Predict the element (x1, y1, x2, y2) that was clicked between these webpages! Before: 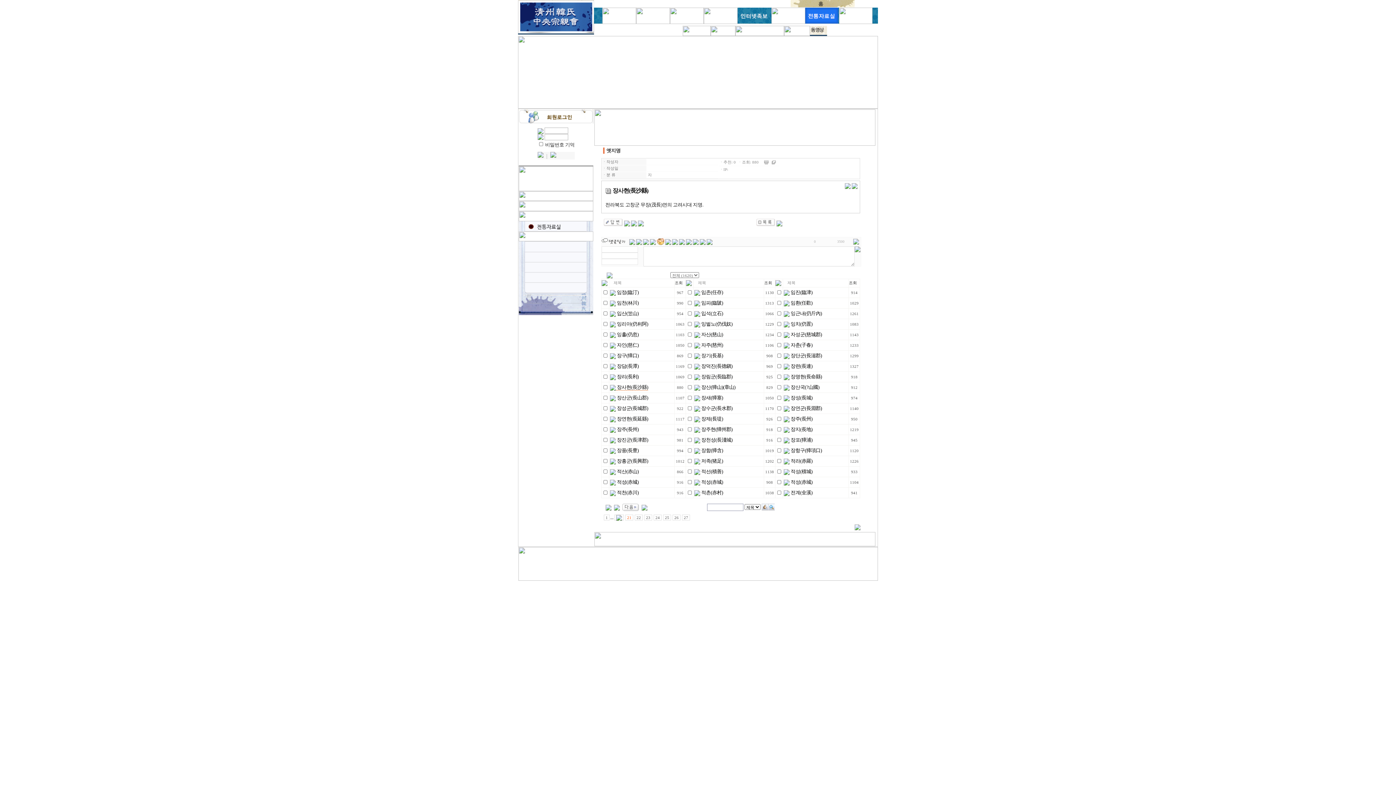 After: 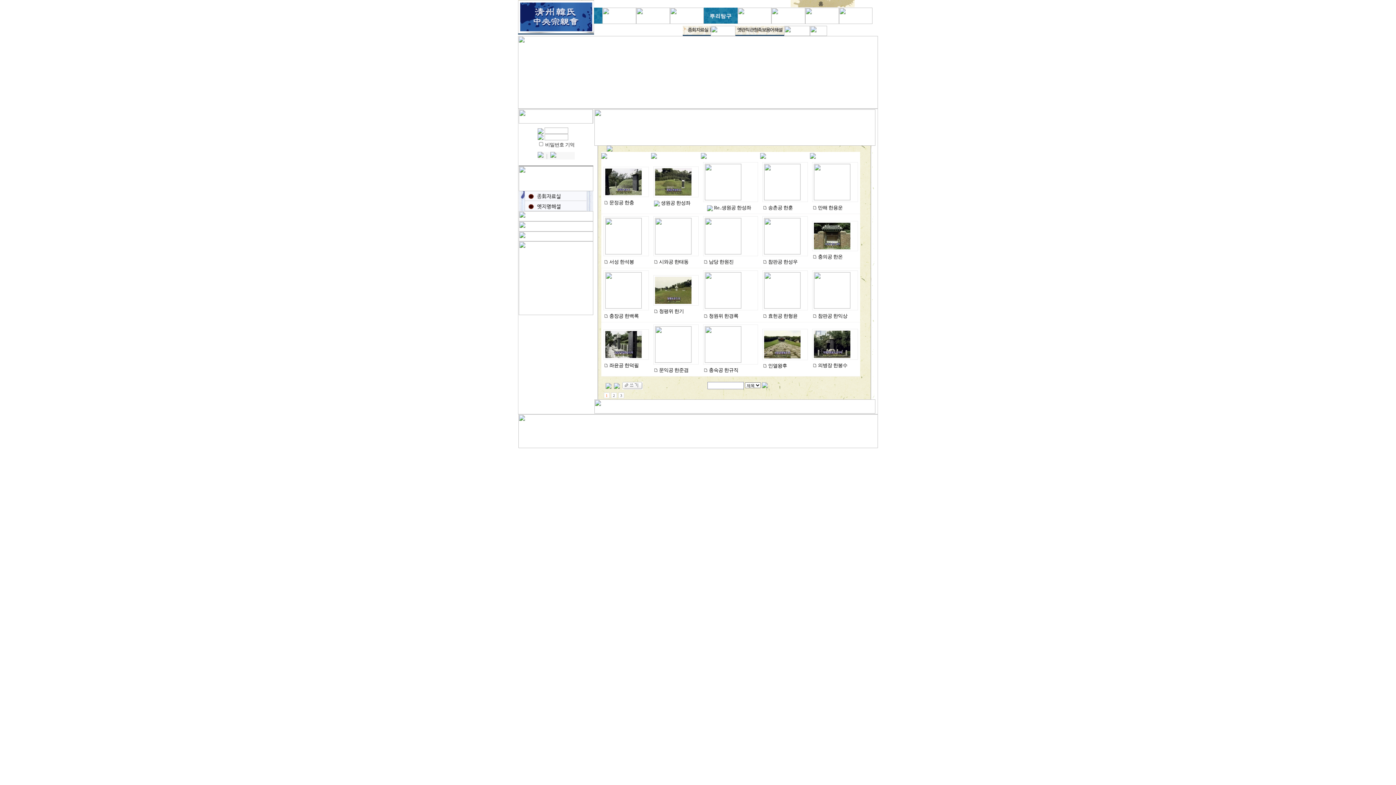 Action: bbox: (518, 237, 593, 242)